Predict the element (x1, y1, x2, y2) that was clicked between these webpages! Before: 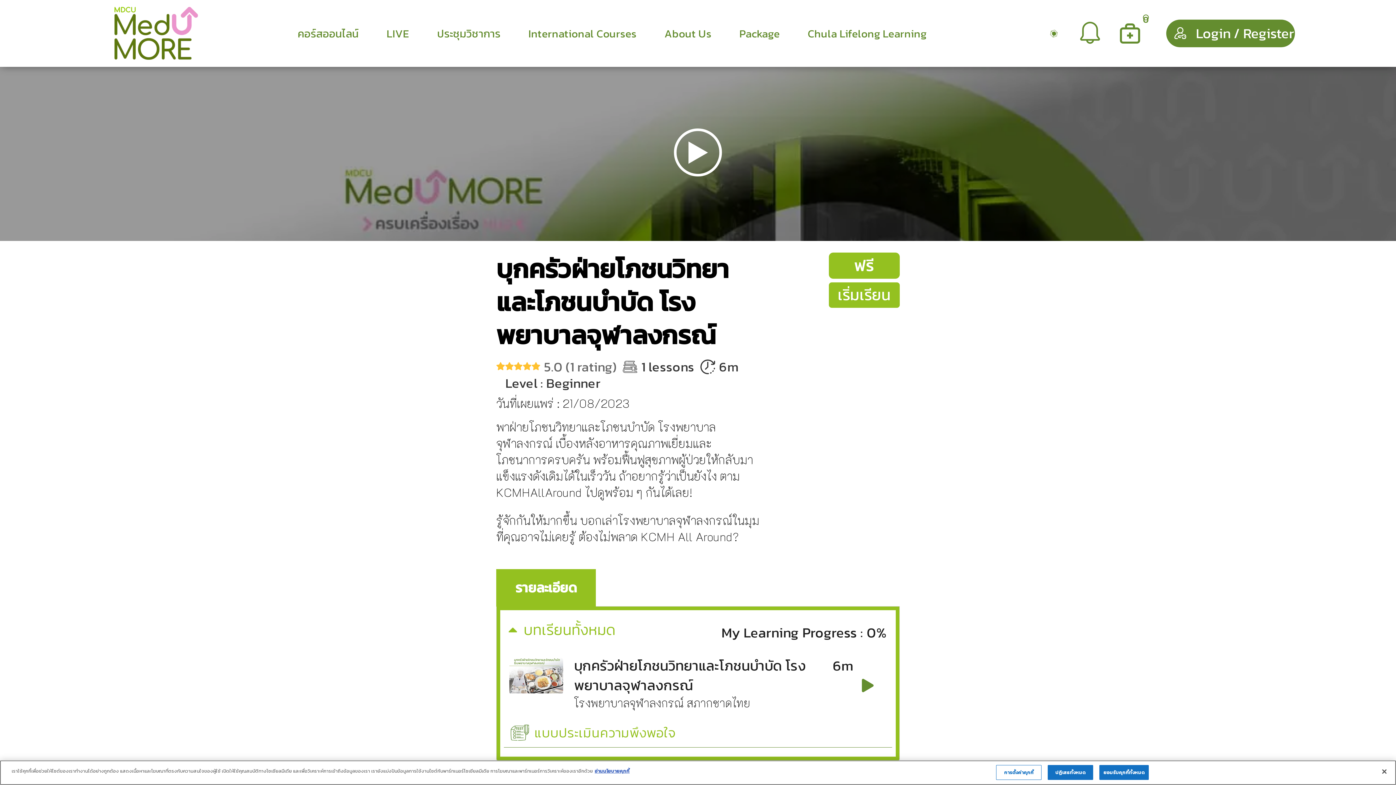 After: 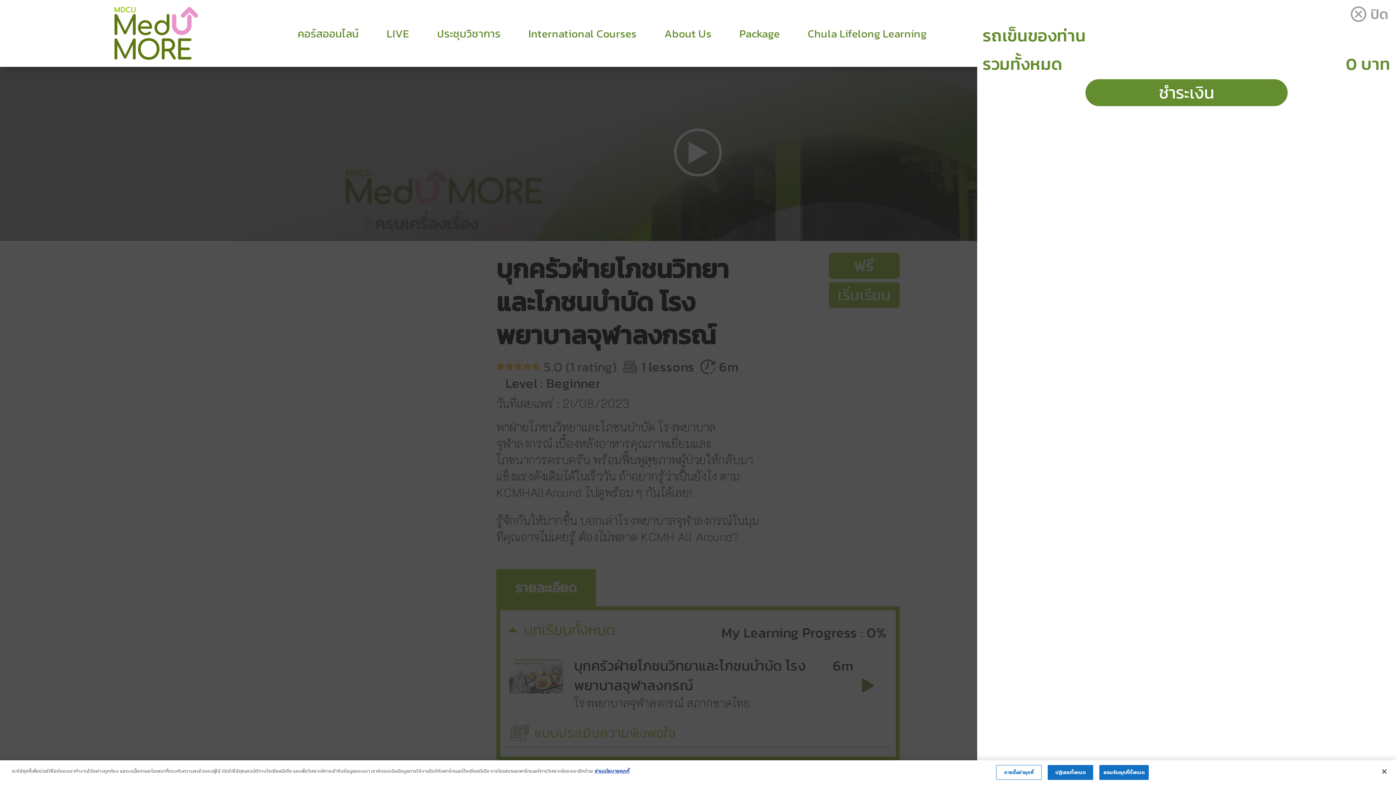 Action: bbox: (1110, 13, 1149, 53)